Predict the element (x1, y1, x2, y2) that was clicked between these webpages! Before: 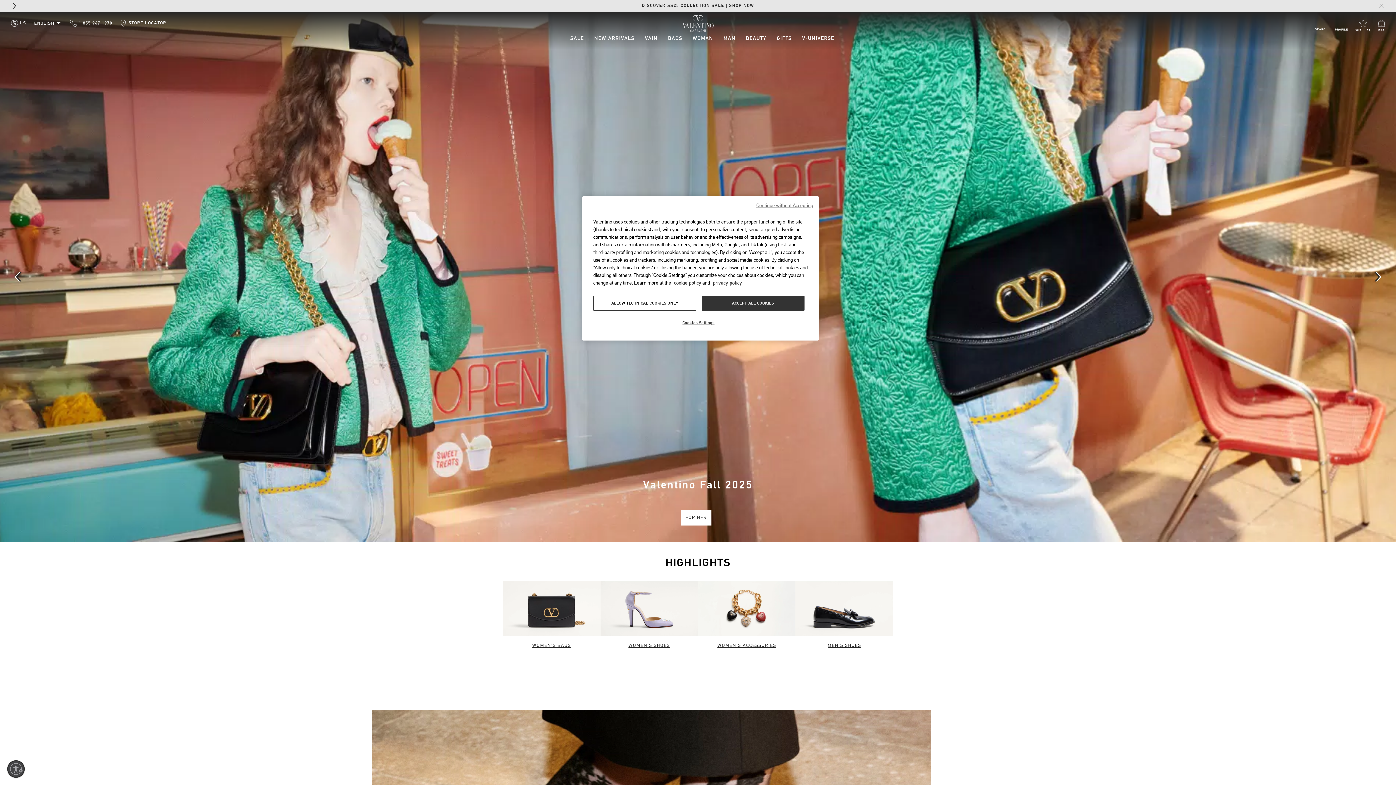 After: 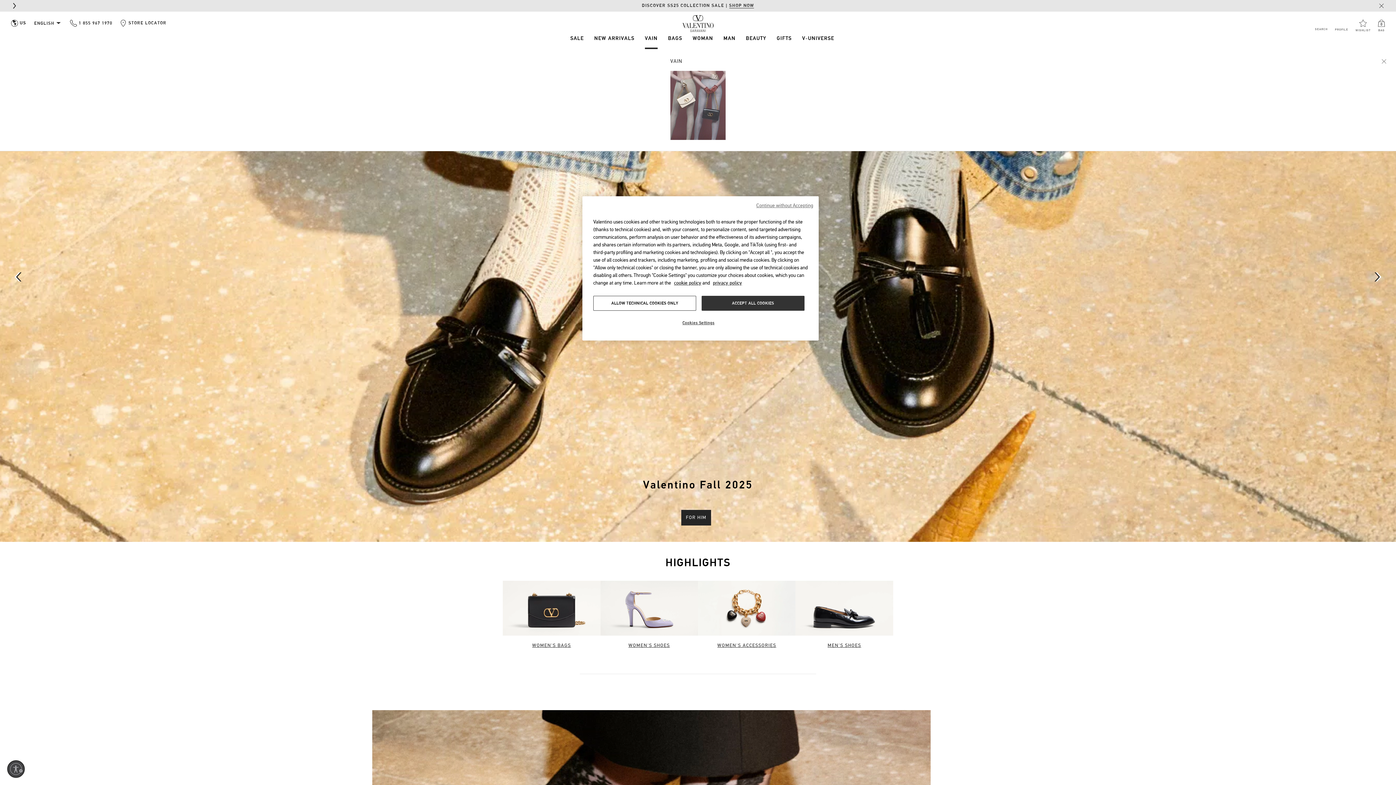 Action: label: Vain bbox: (645, 36, 657, 41)